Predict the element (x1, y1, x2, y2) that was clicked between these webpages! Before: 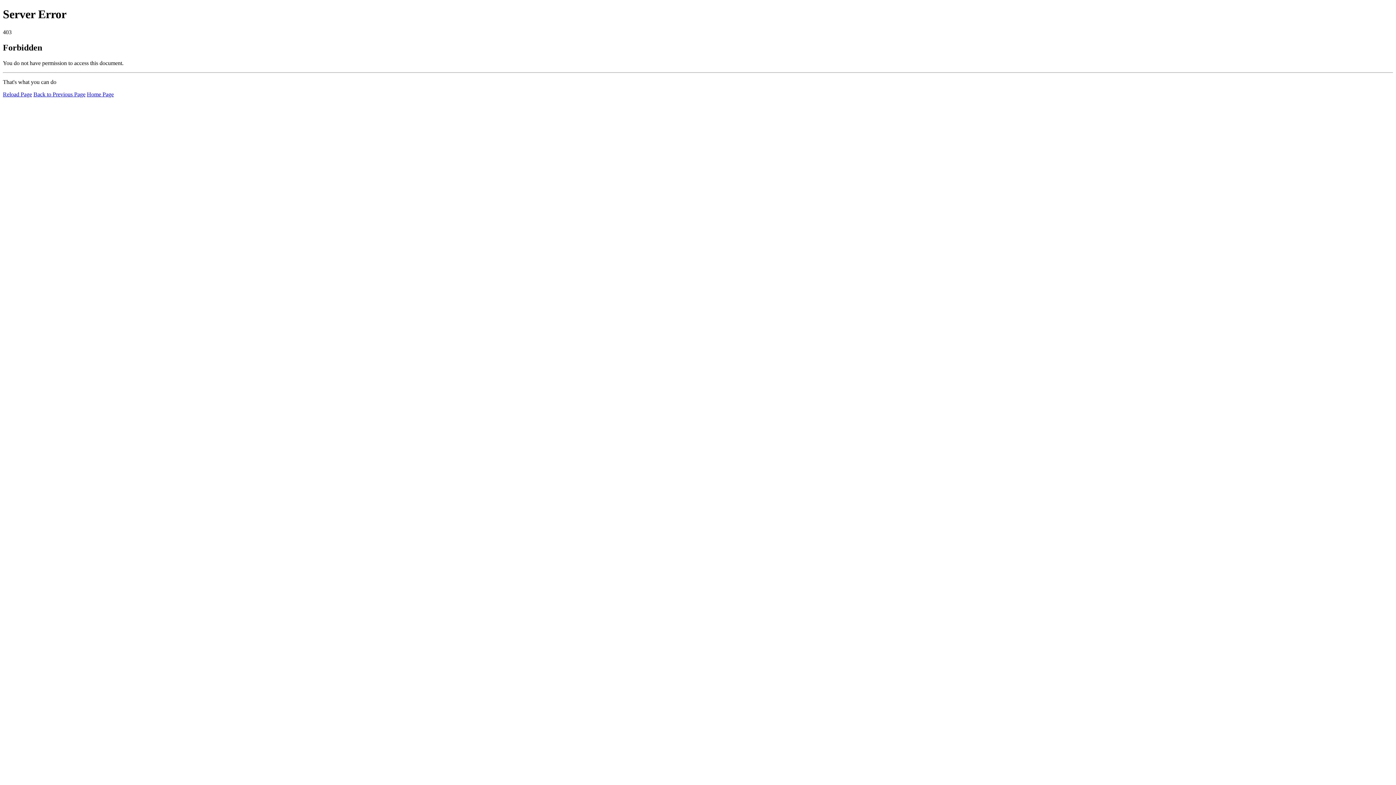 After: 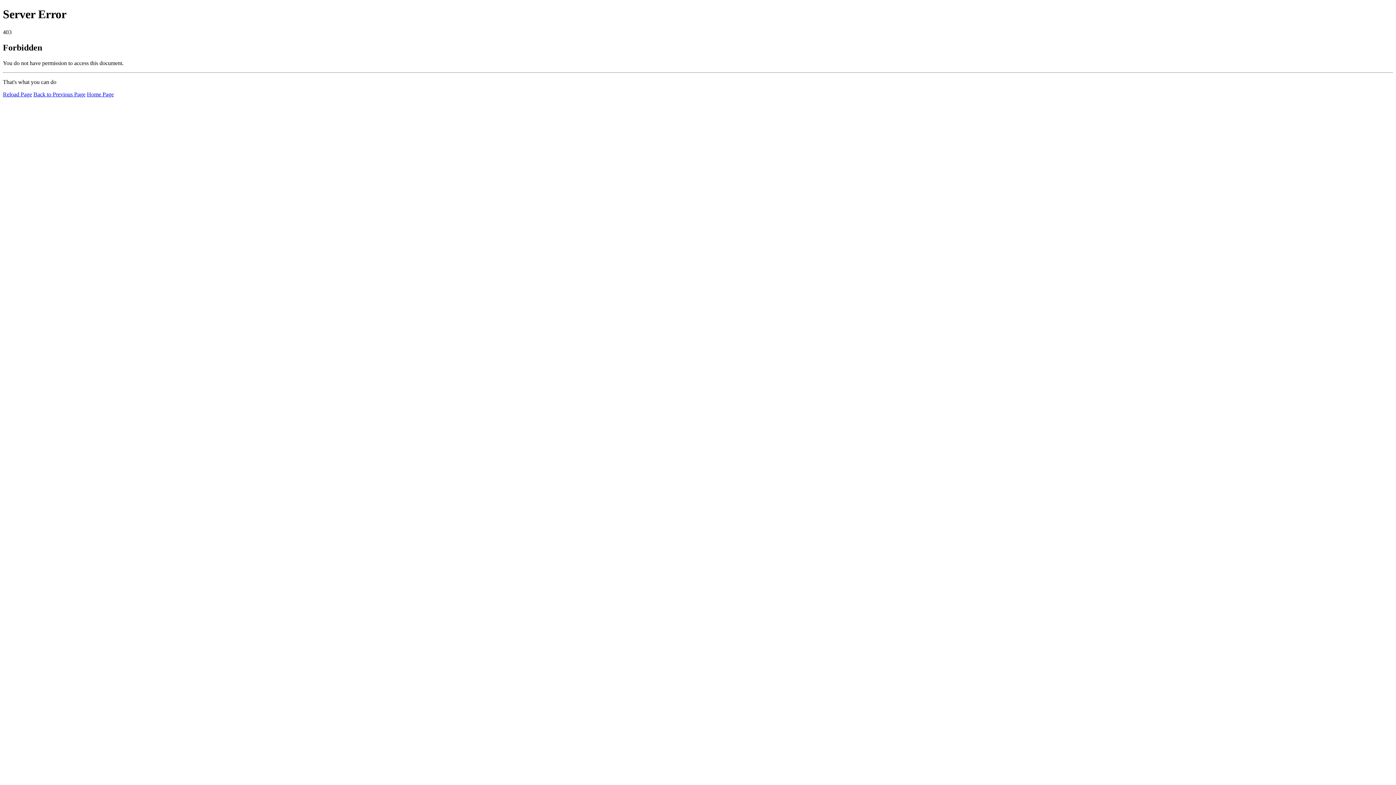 Action: label: Reload Page bbox: (2, 91, 32, 97)